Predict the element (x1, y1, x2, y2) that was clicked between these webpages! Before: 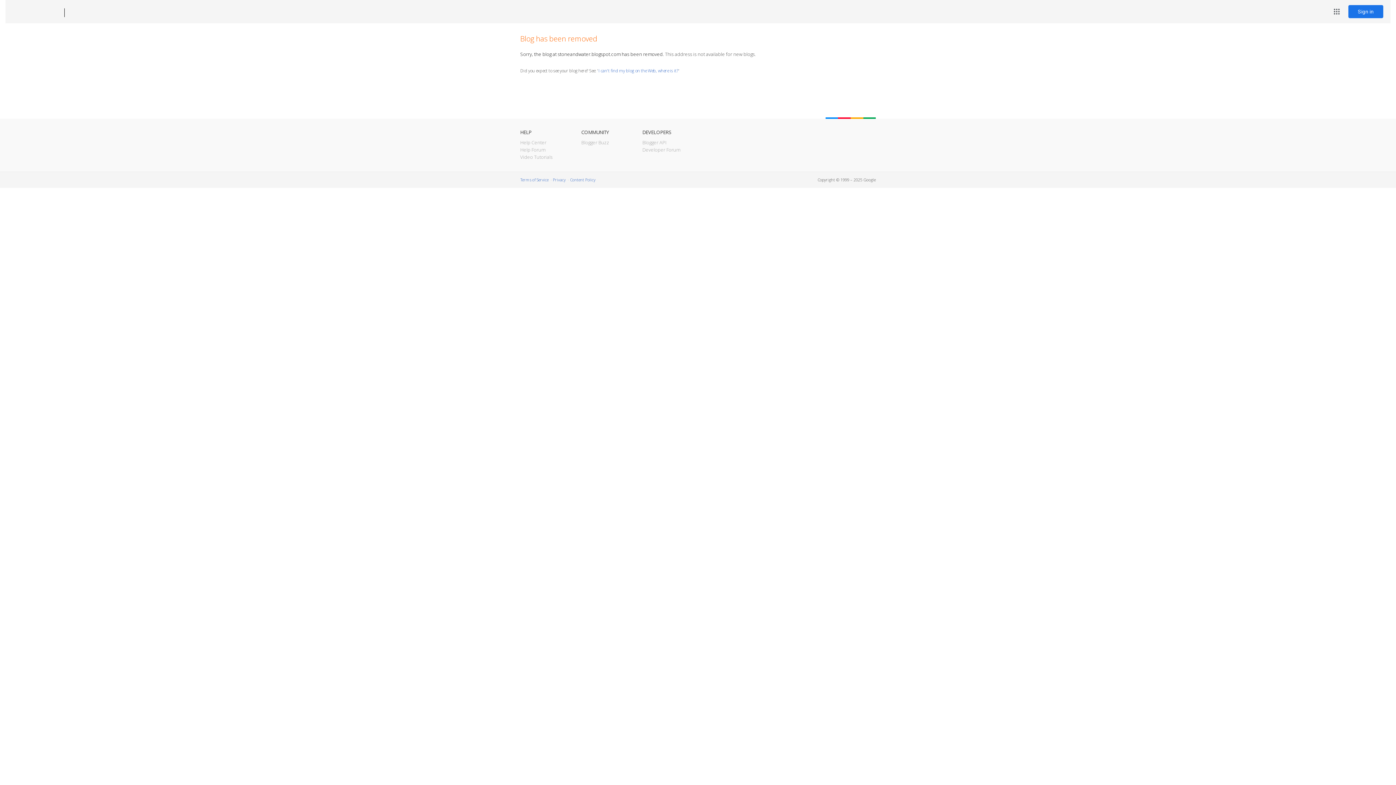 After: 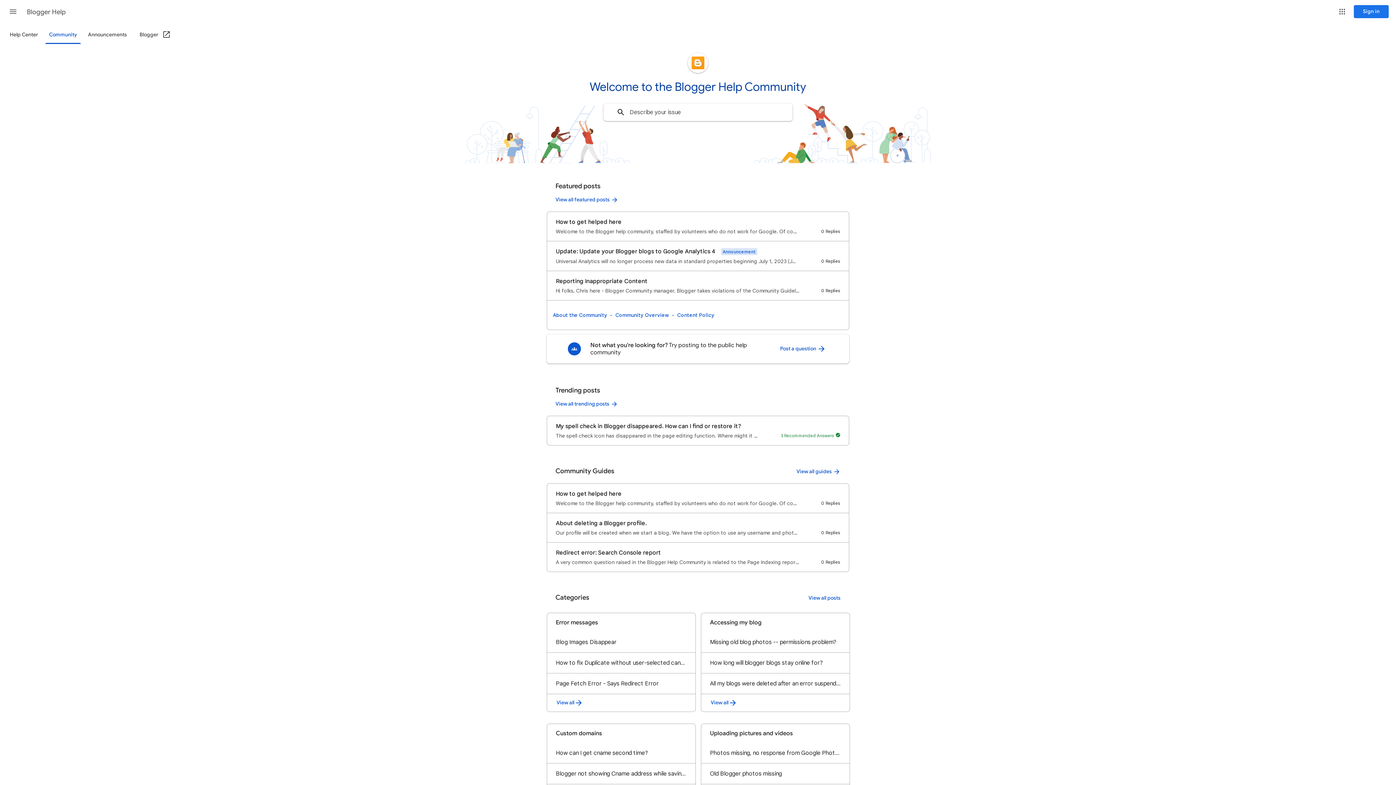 Action: label: Help Forum bbox: (520, 146, 545, 153)